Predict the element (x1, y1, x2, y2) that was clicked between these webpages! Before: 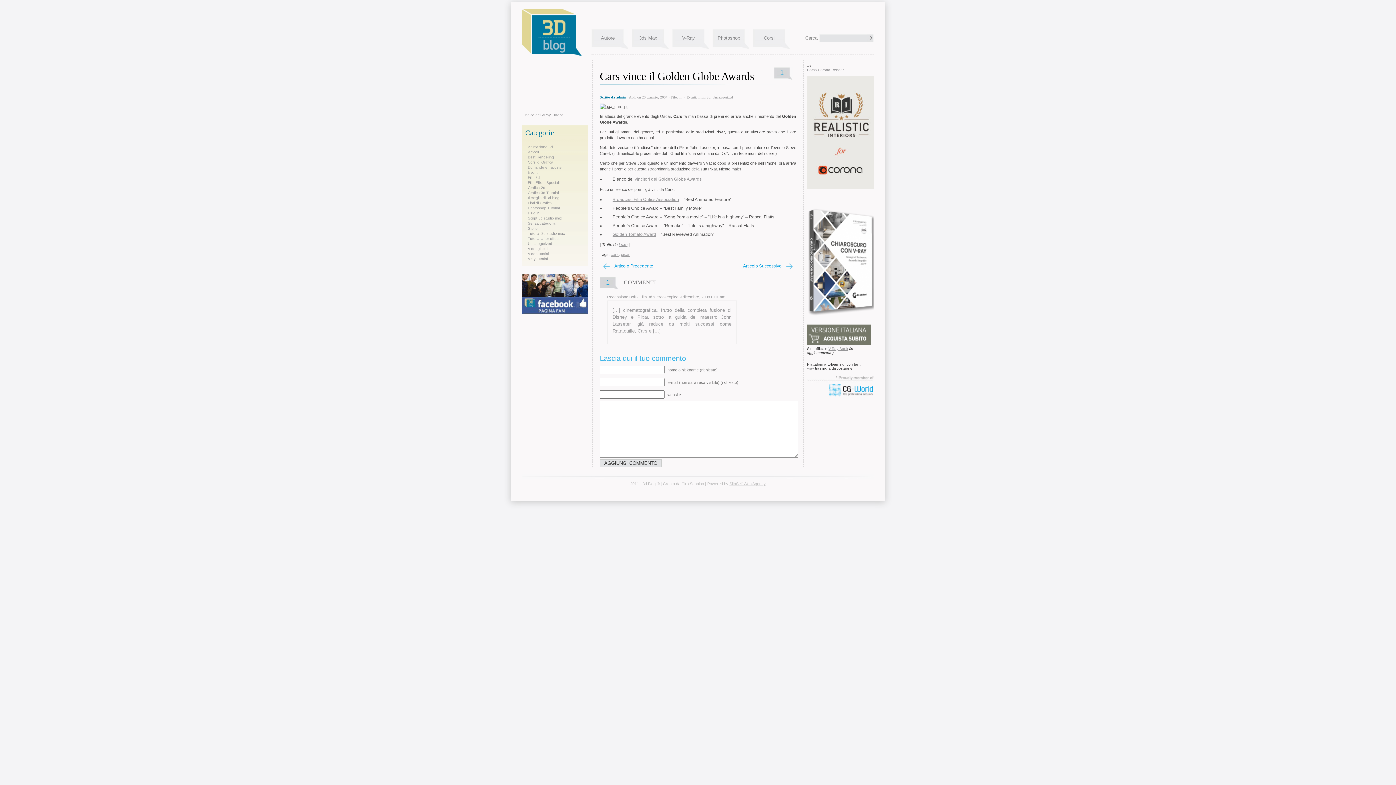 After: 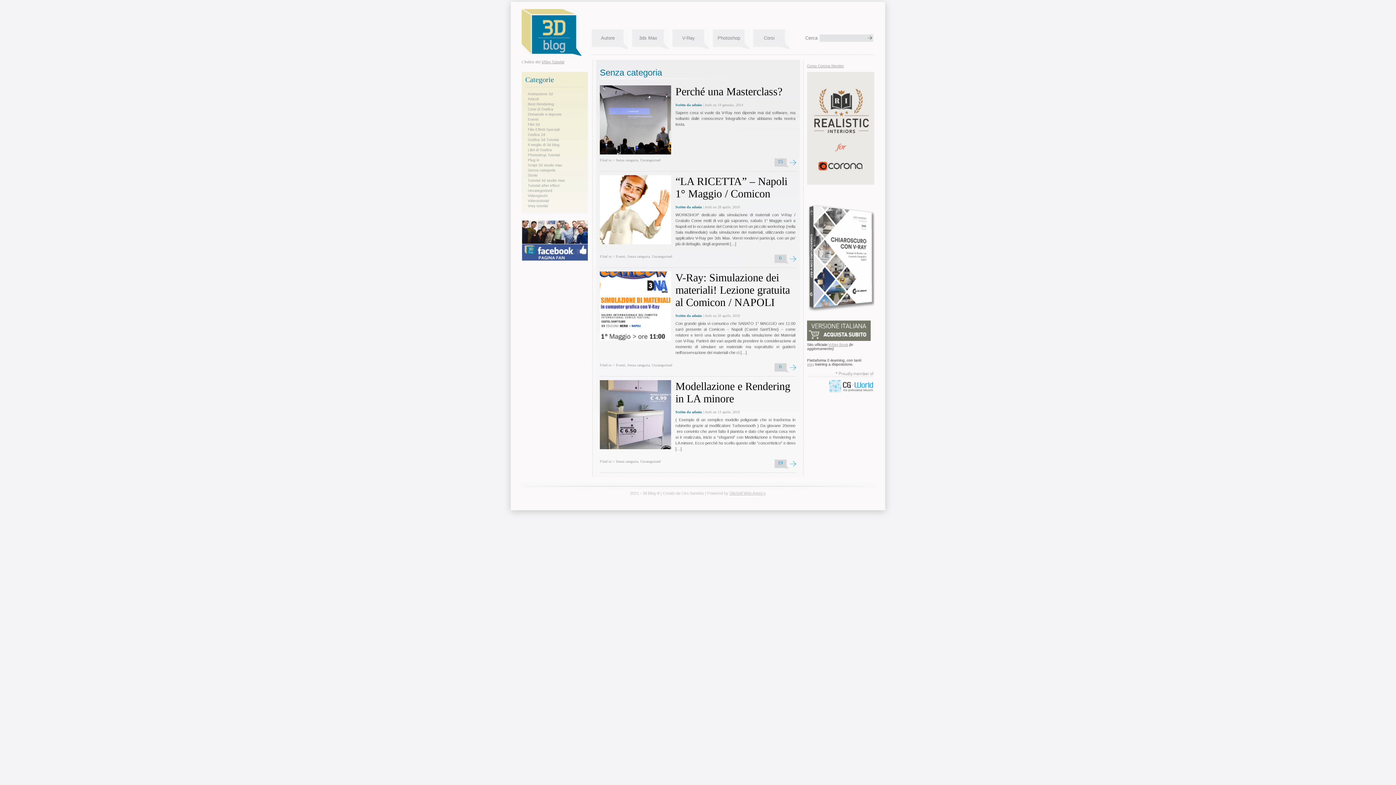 Action: label: Senza categoria bbox: (528, 221, 555, 225)